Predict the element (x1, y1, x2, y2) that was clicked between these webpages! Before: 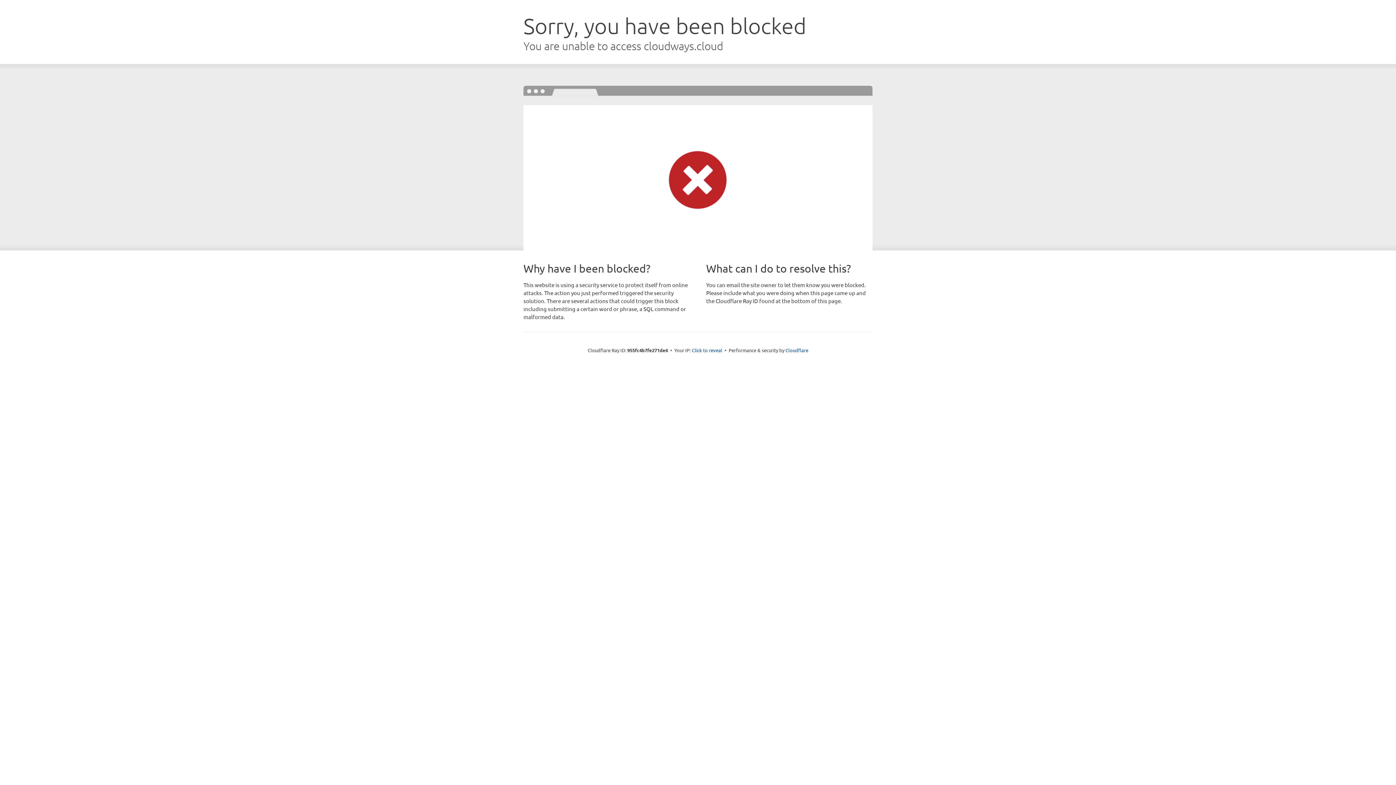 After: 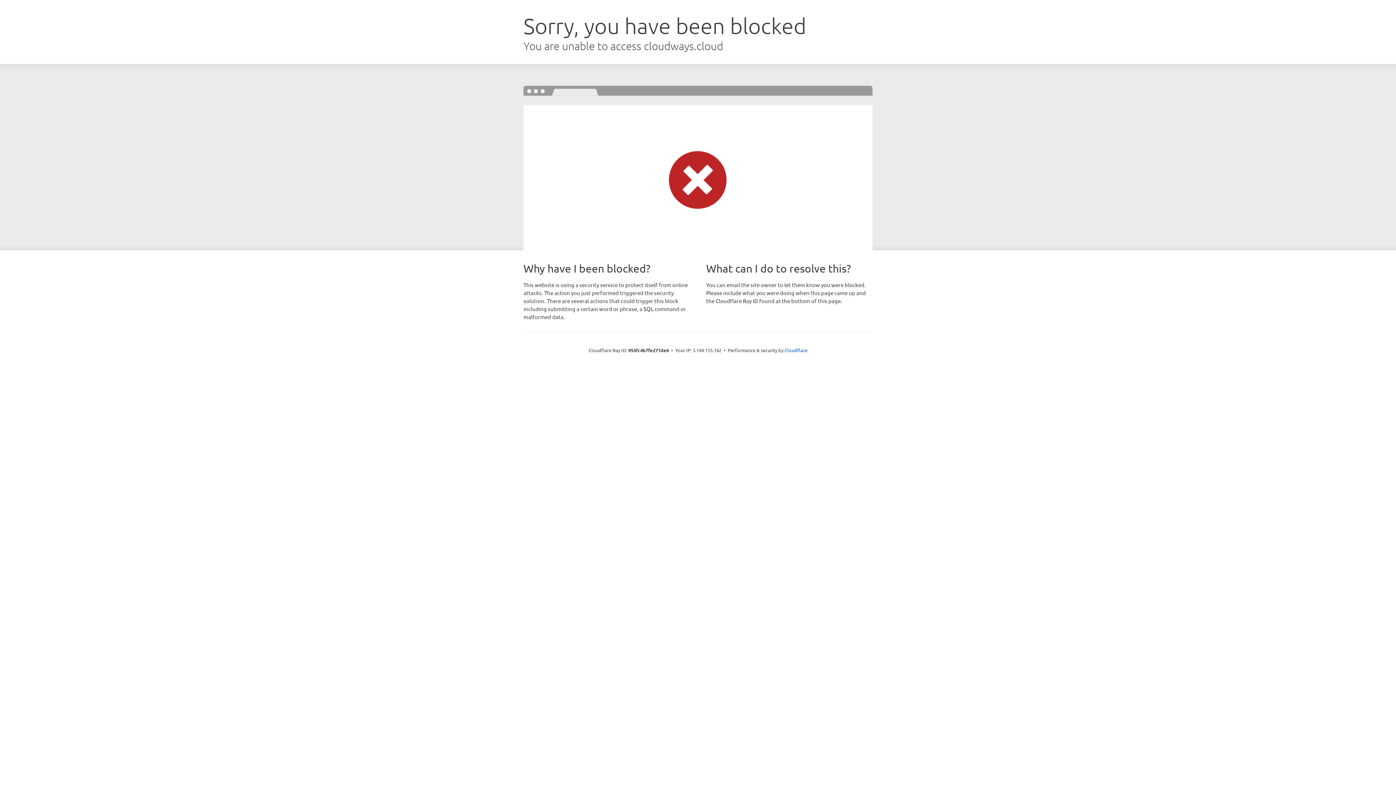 Action: label: Click to reveal bbox: (692, 346, 722, 353)